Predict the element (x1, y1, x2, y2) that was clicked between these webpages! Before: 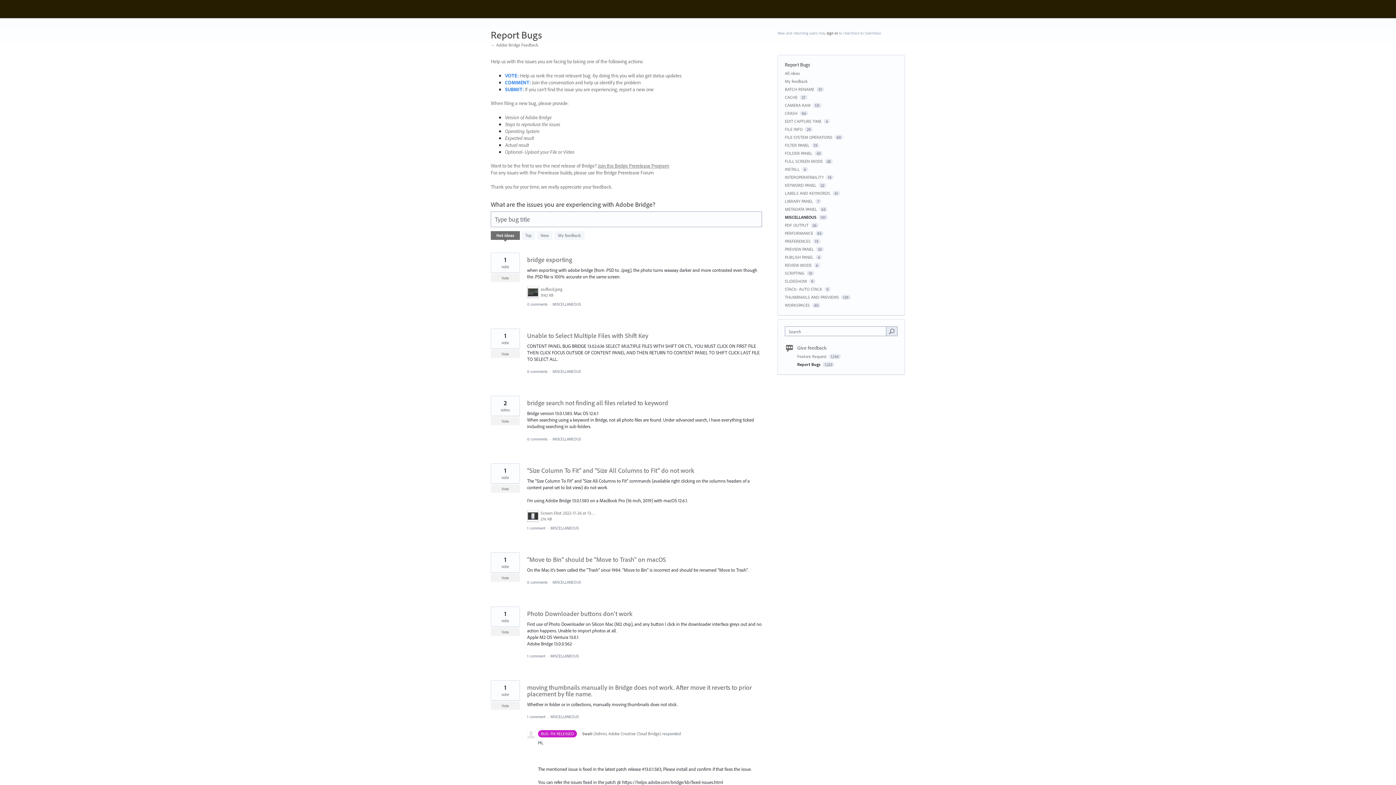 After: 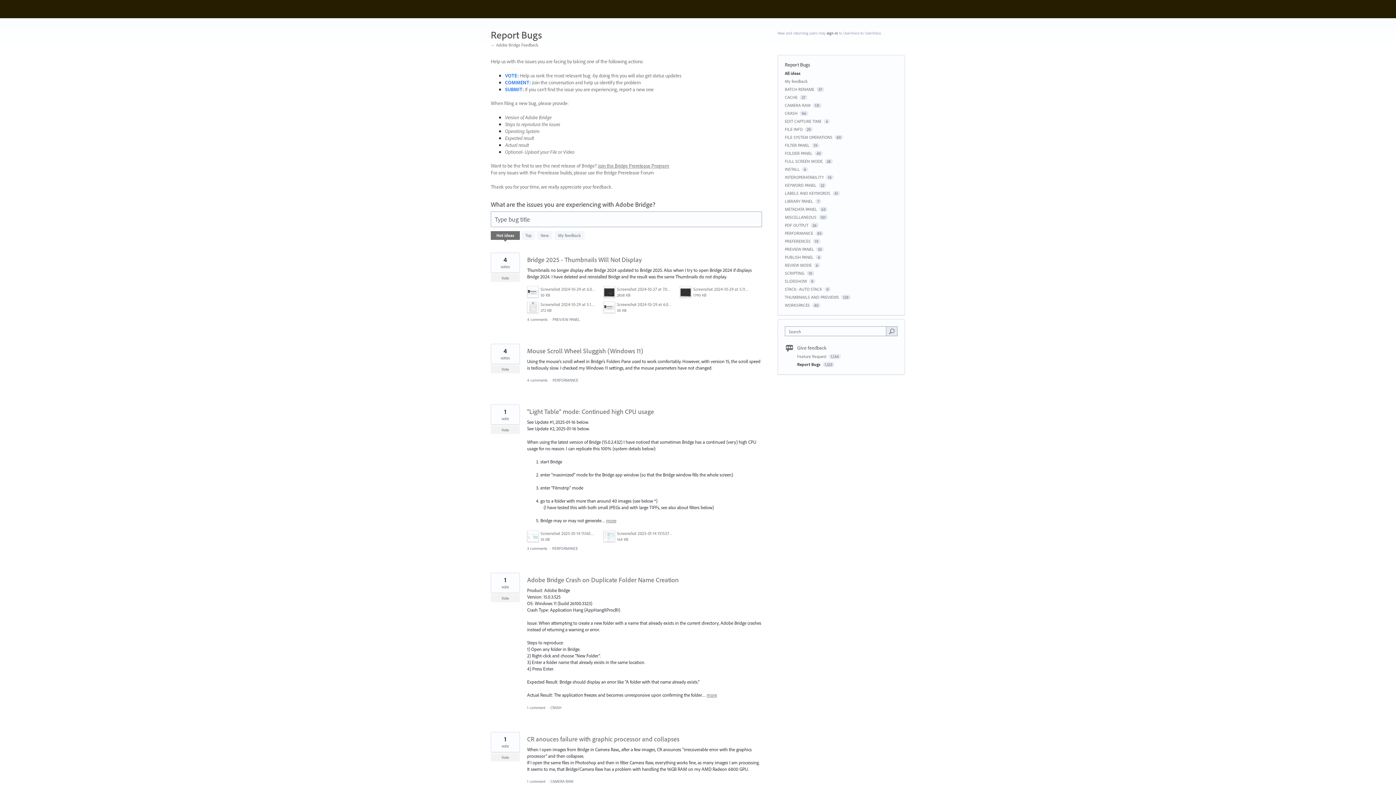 Action: label: Report Bugs  bbox: (797, 361, 821, 367)